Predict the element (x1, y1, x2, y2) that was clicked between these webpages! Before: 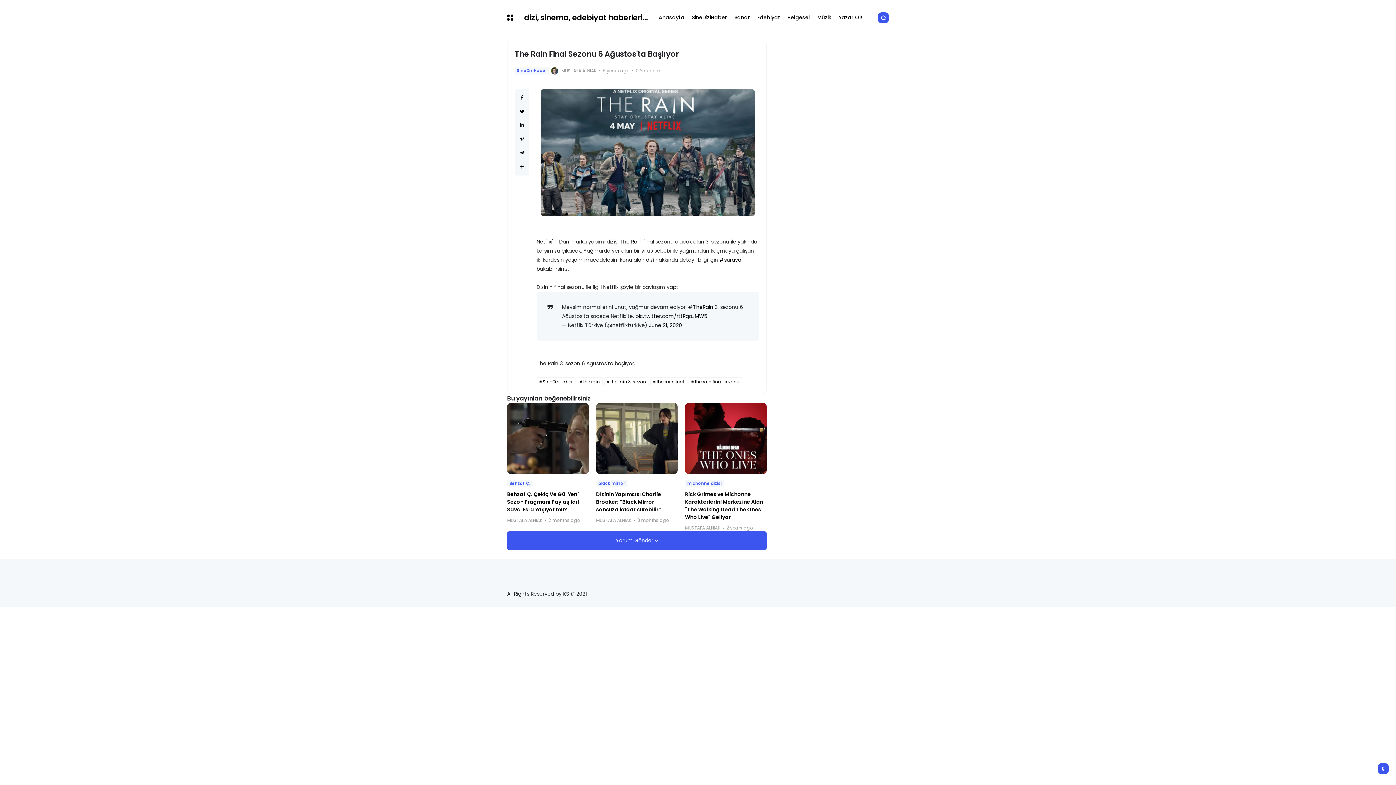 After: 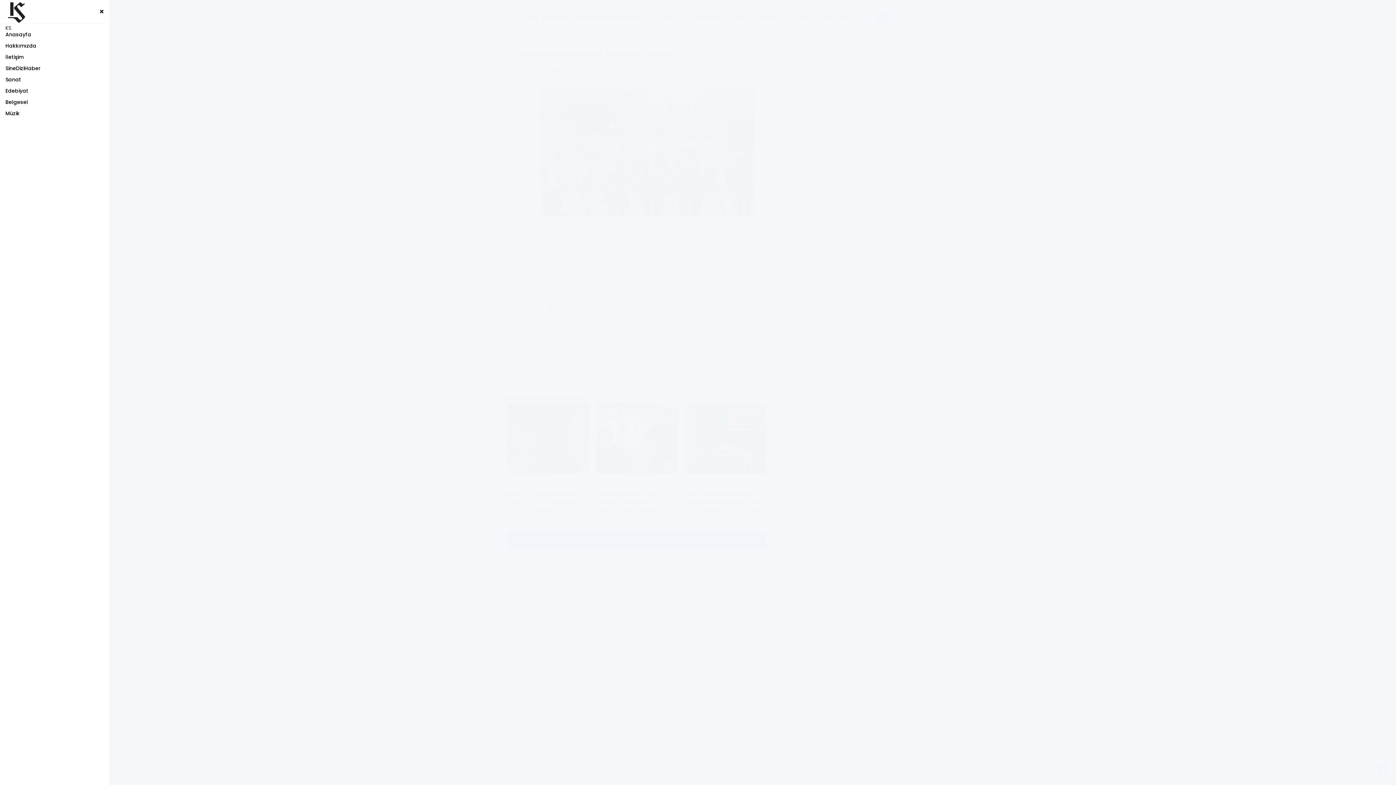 Action: bbox: (507, 14, 513, 20)